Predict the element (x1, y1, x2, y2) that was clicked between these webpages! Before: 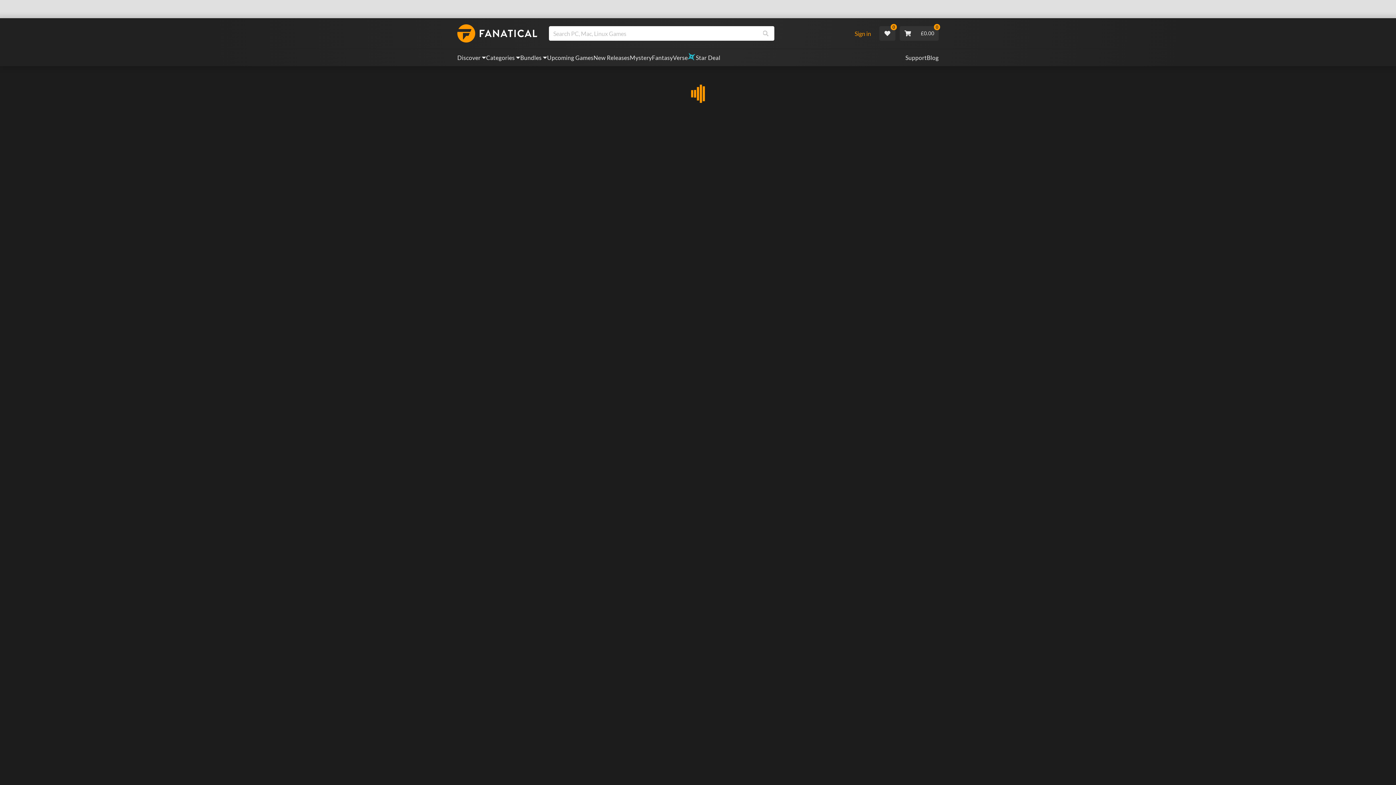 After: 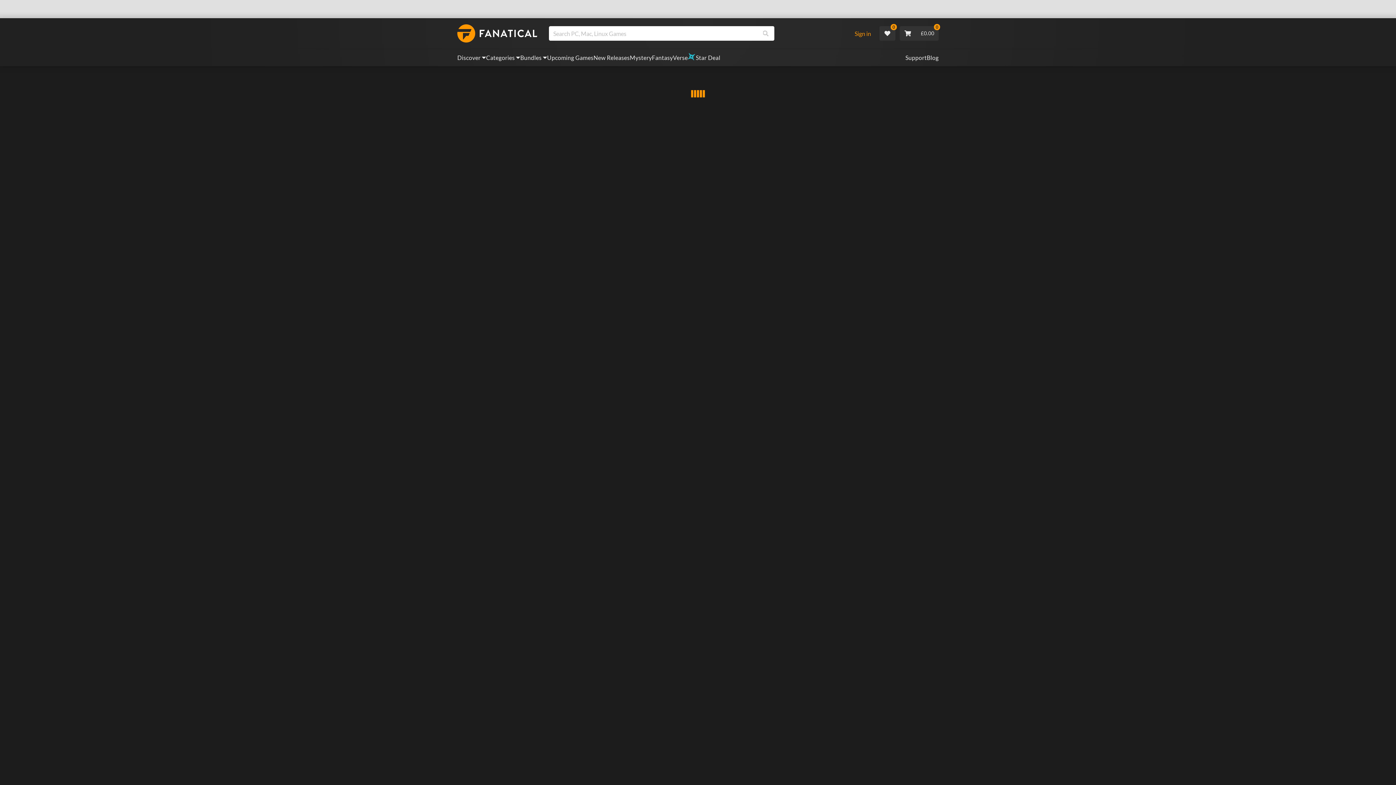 Action: bbox: (652, 53, 688, 62) label: FantasyVerse